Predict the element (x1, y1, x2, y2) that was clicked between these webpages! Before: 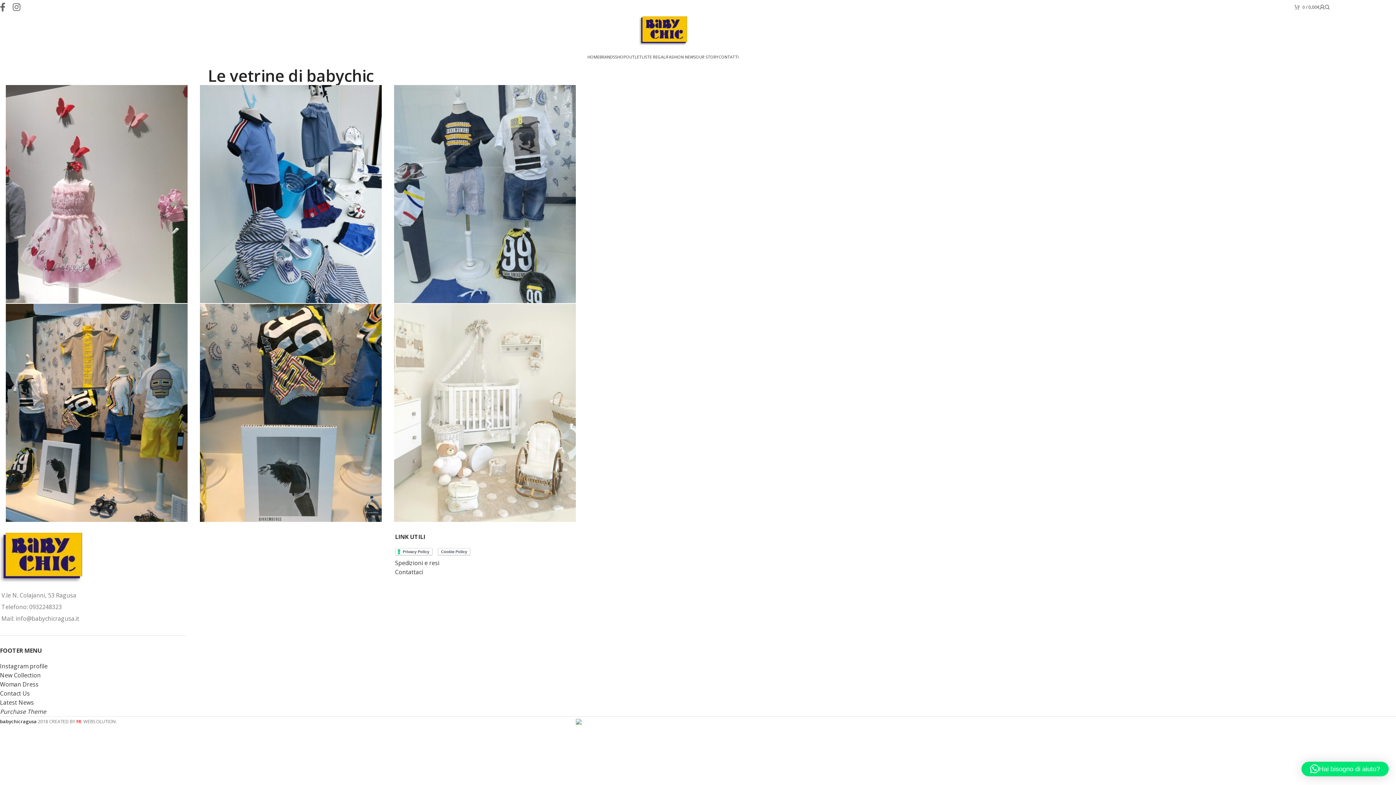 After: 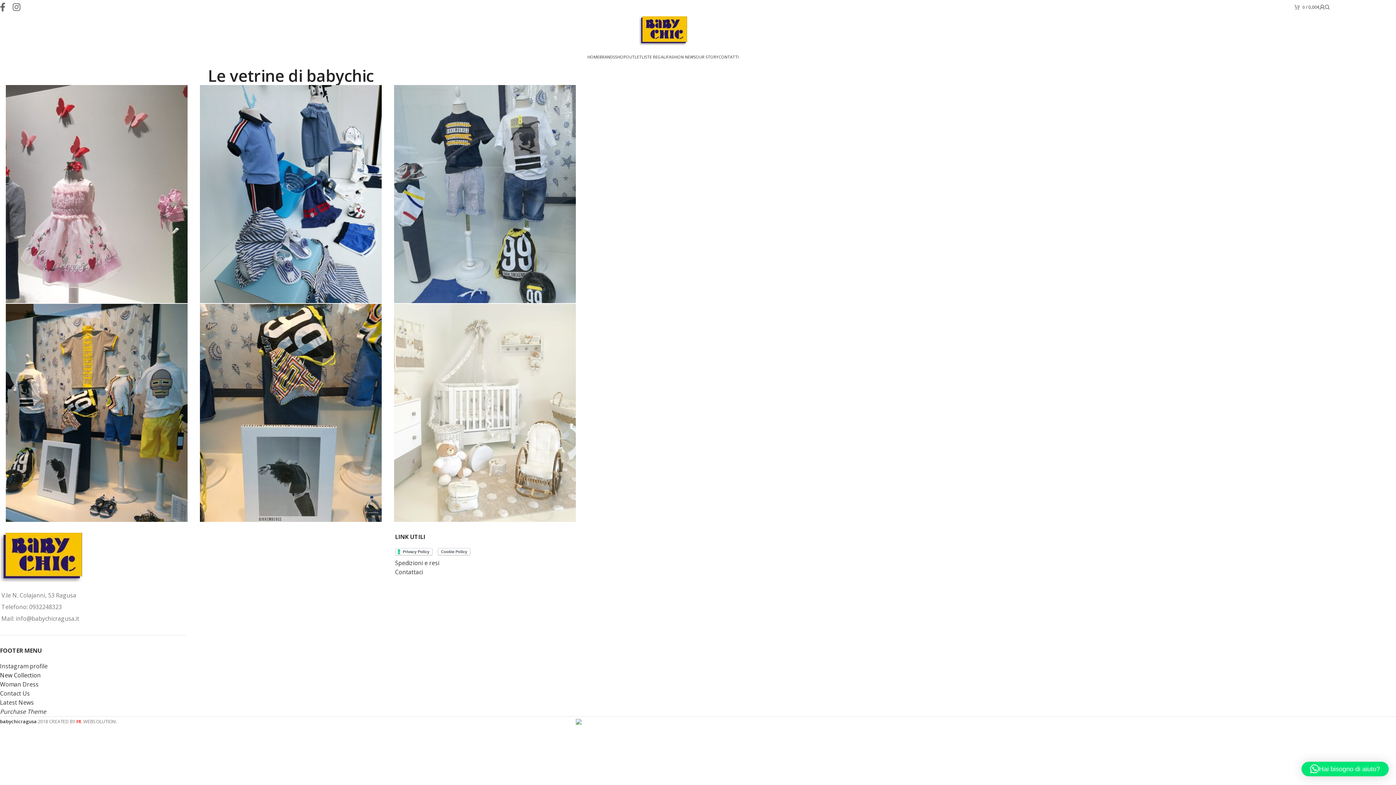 Action: label: New Collection bbox: (0, 671, 40, 679)